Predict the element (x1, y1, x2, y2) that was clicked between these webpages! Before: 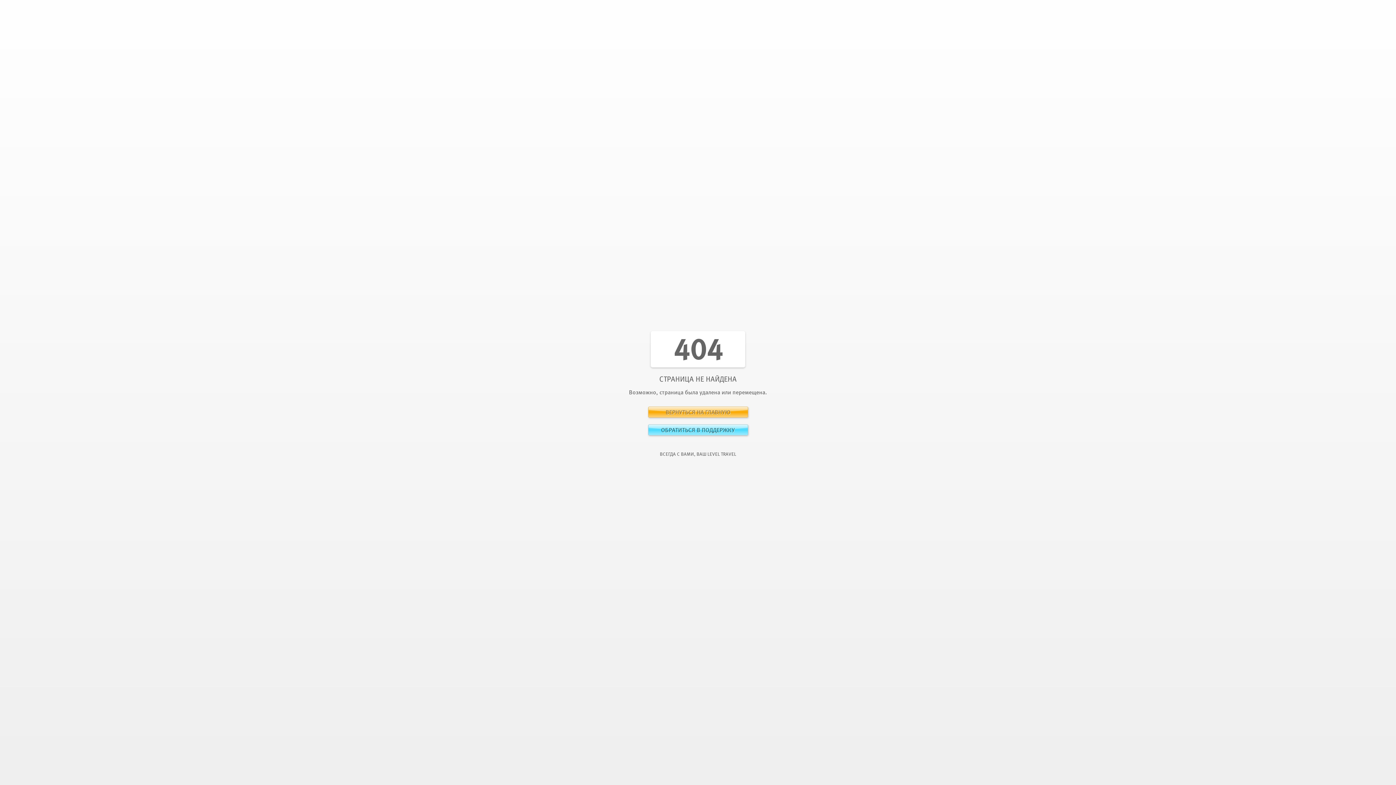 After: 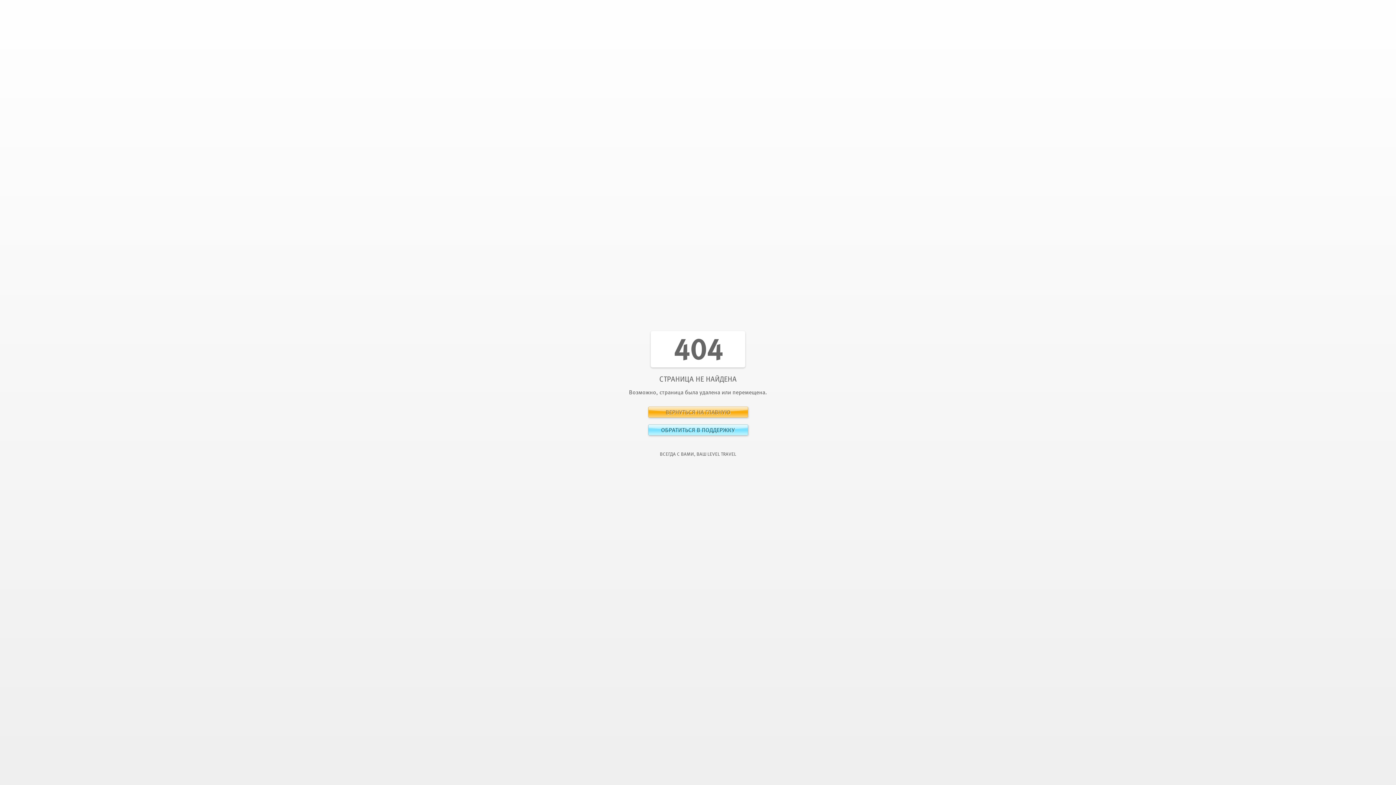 Action: label: ОБРАТИТЬСЯ В ПОДДЕРЖКУ bbox: (648, 424, 748, 435)